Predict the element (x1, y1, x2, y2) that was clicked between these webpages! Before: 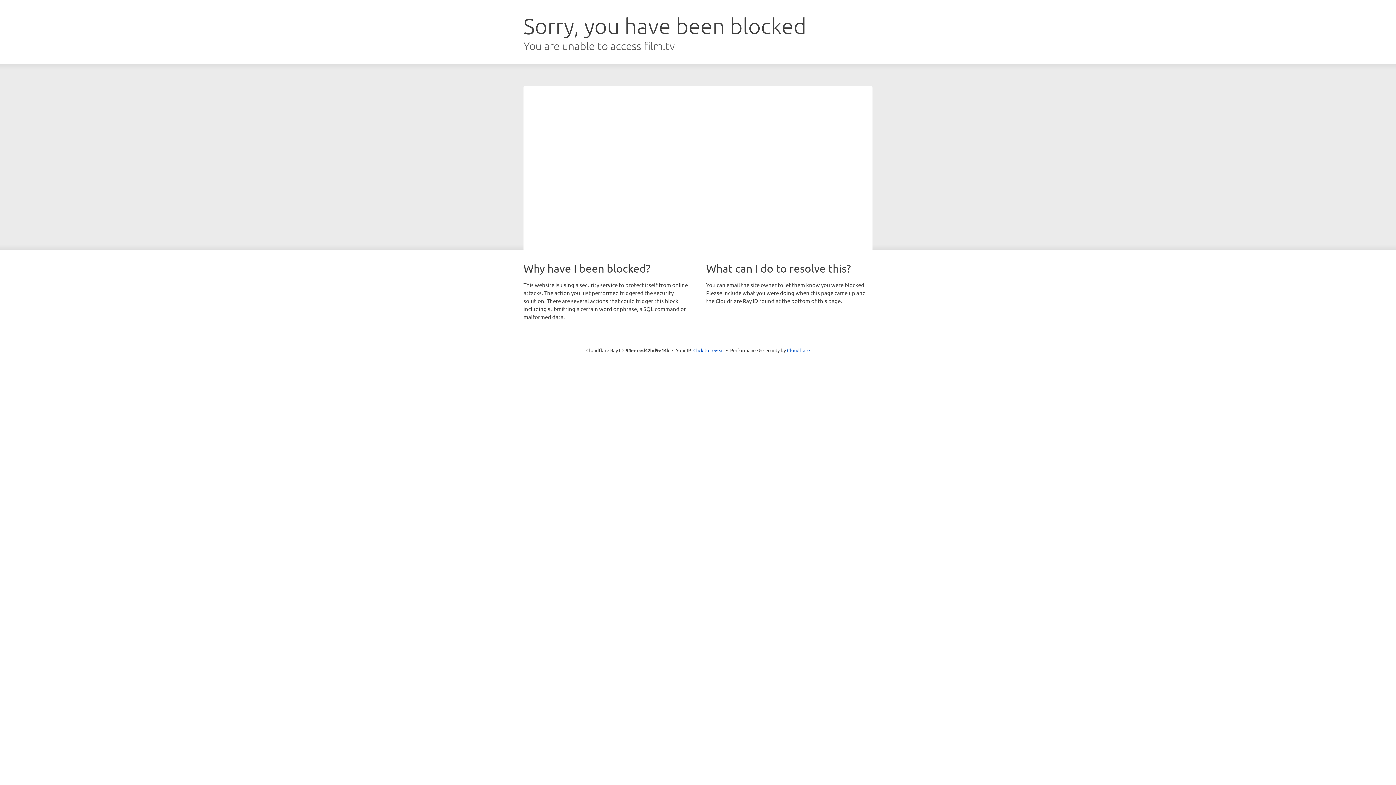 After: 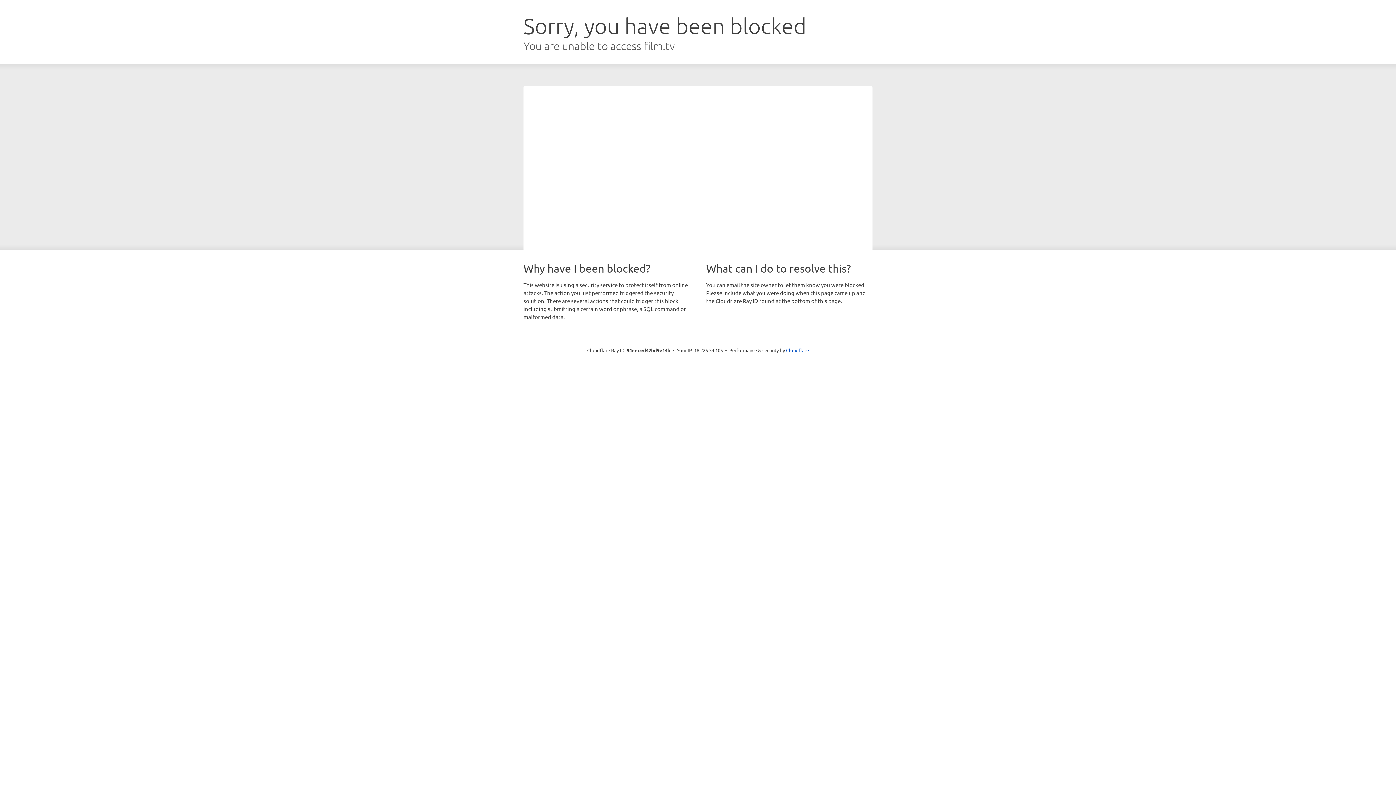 Action: bbox: (693, 346, 724, 353) label: Click to reveal